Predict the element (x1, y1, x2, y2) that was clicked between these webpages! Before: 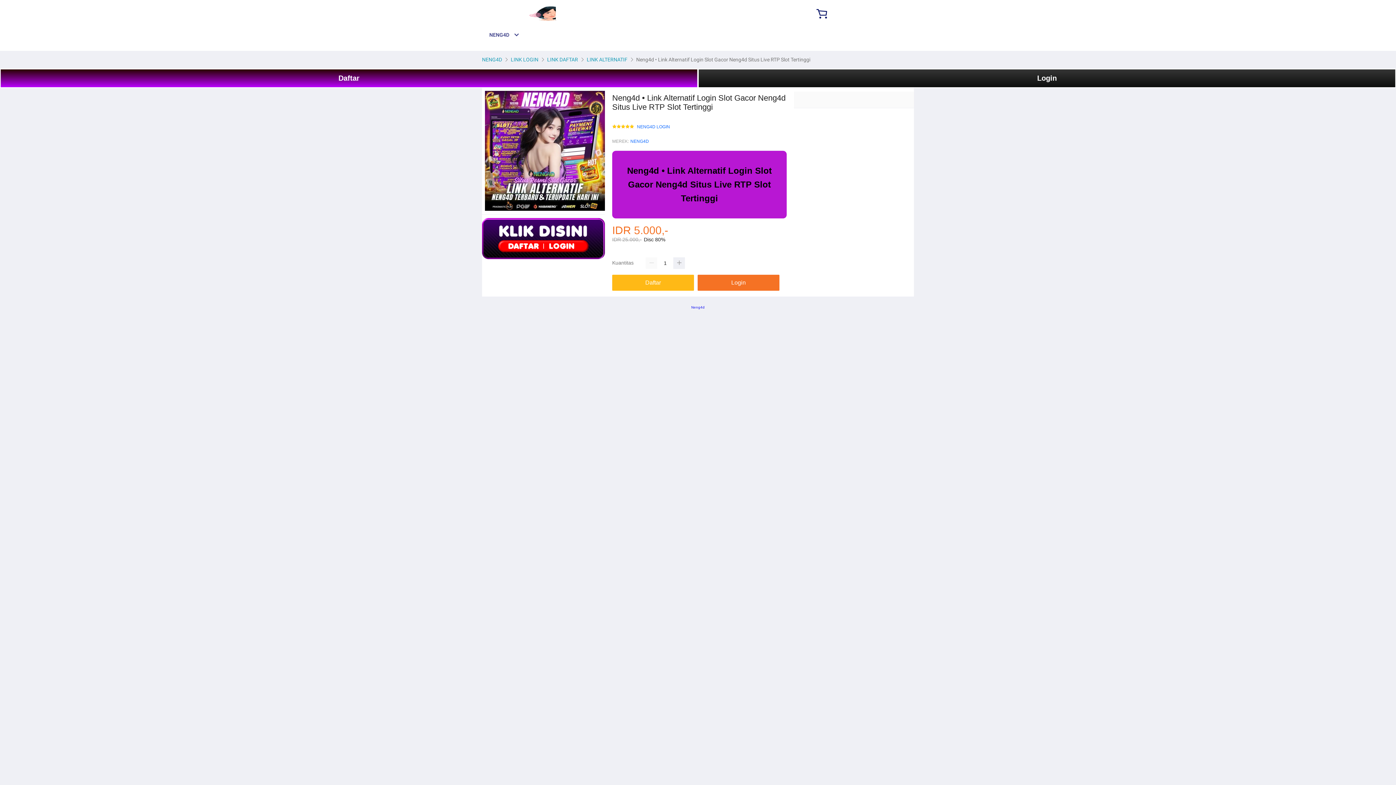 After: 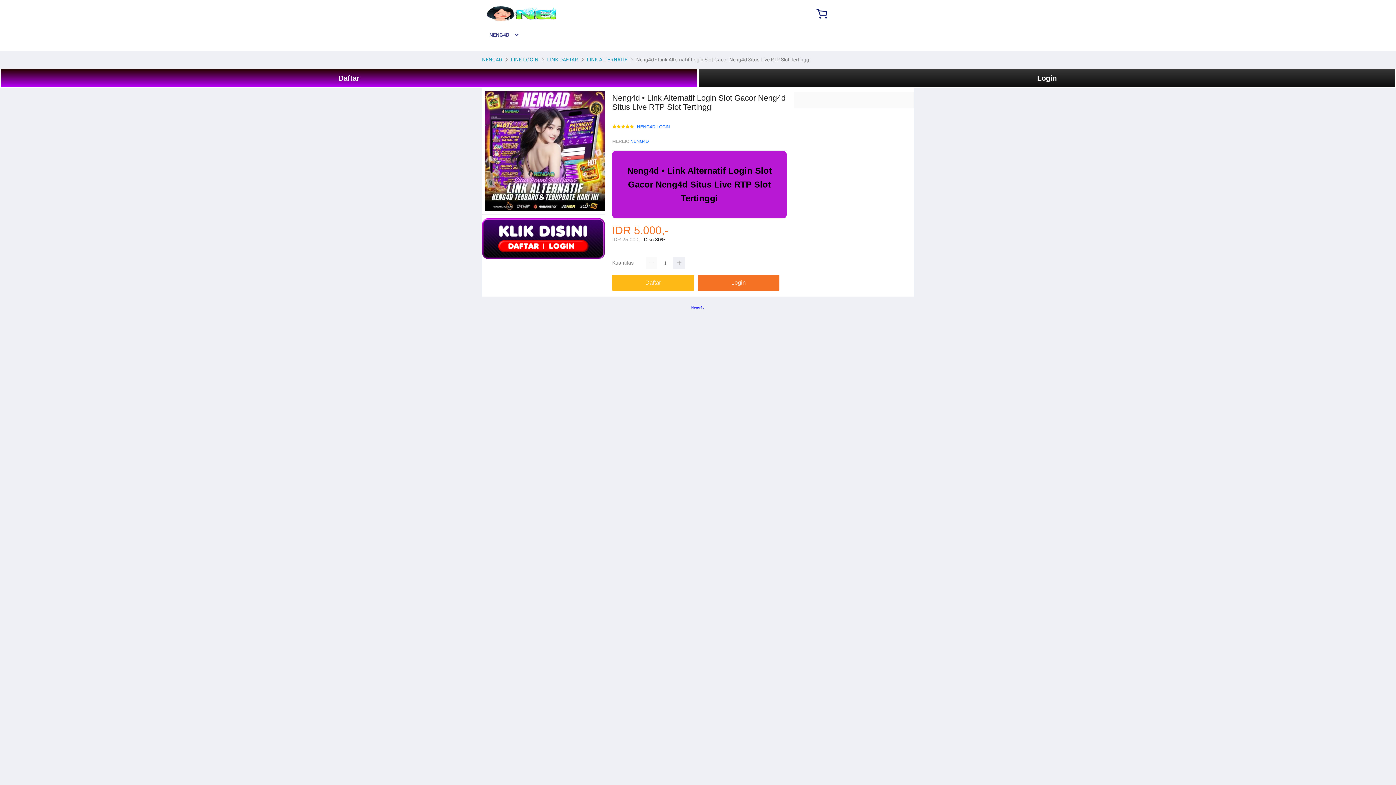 Action: bbox: (480, 56, 503, 62) label: NENG4D